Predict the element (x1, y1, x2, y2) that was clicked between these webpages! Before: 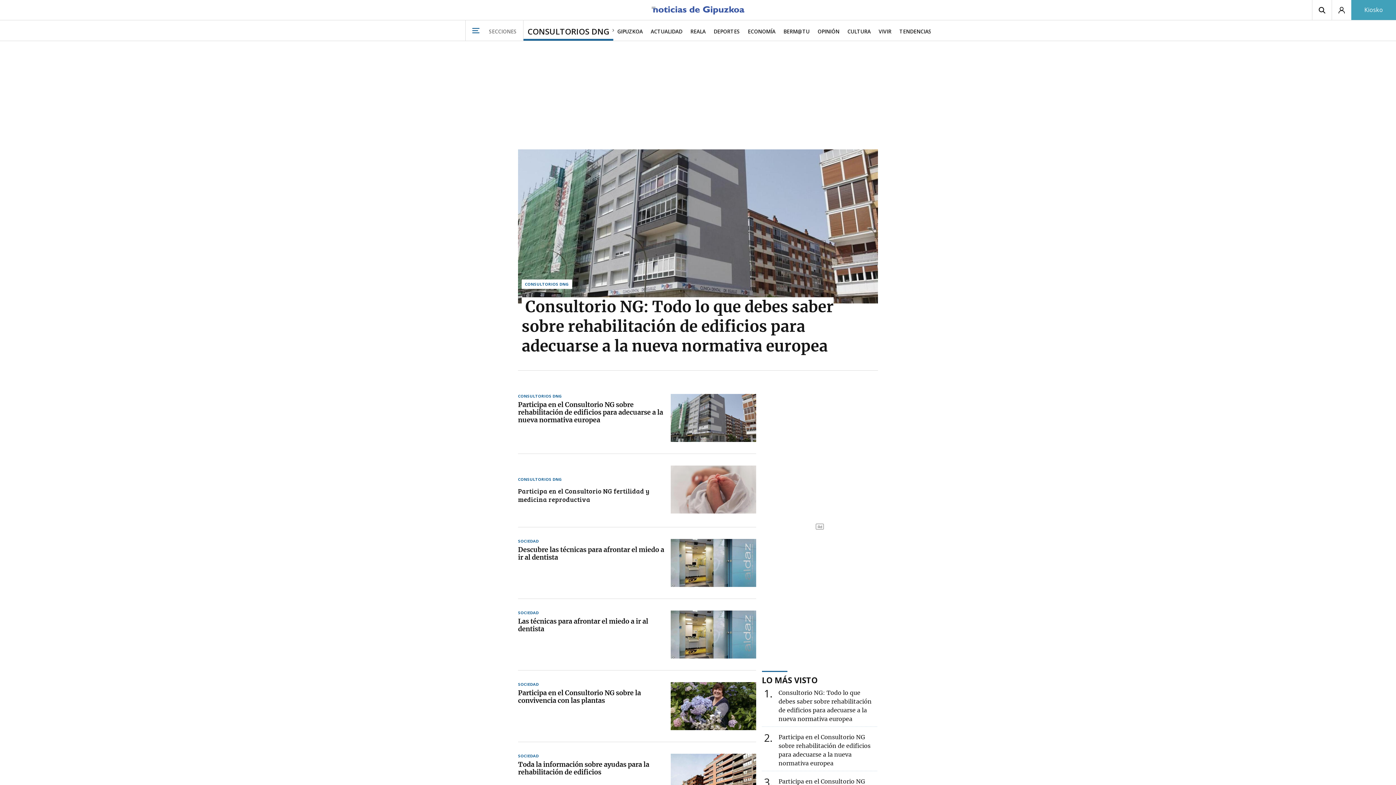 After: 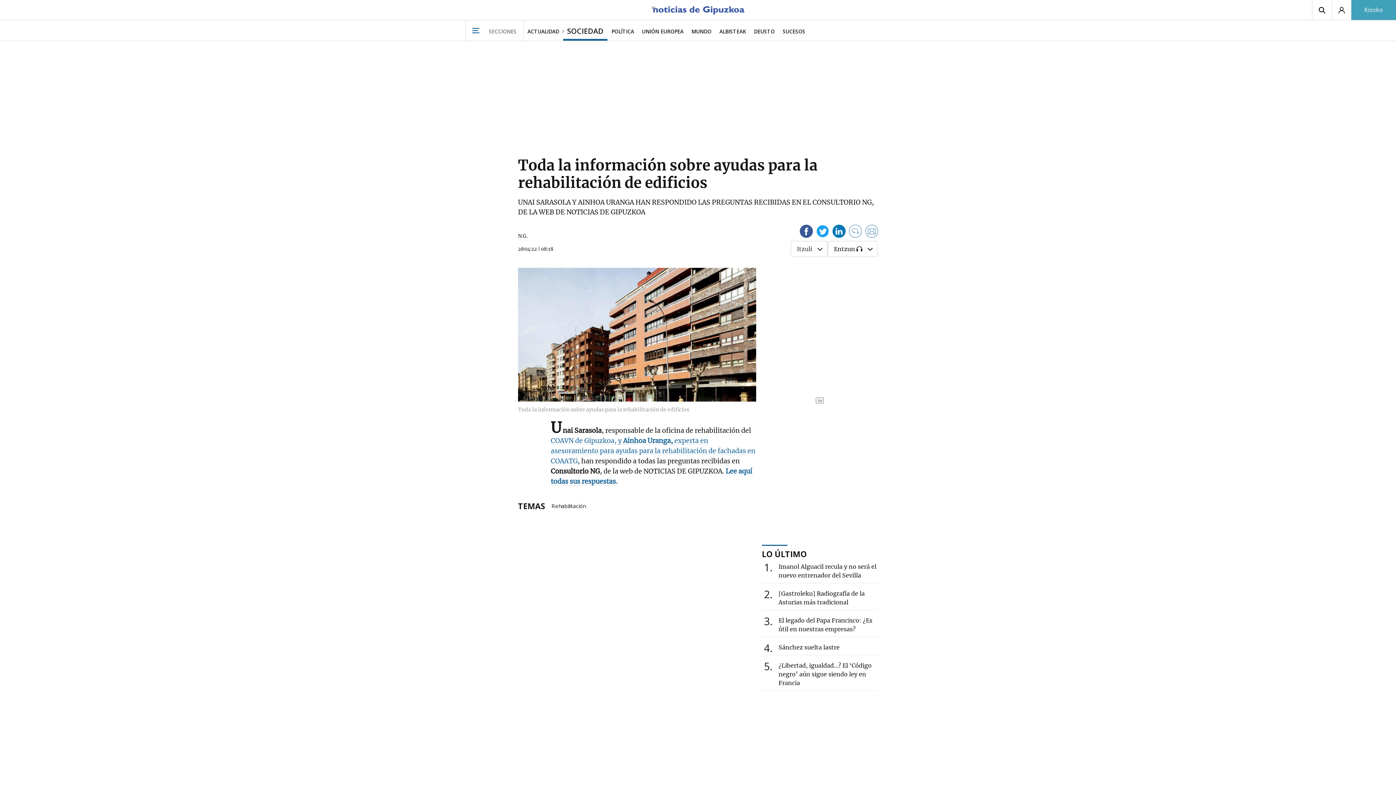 Action: bbox: (670, 754, 756, 802)